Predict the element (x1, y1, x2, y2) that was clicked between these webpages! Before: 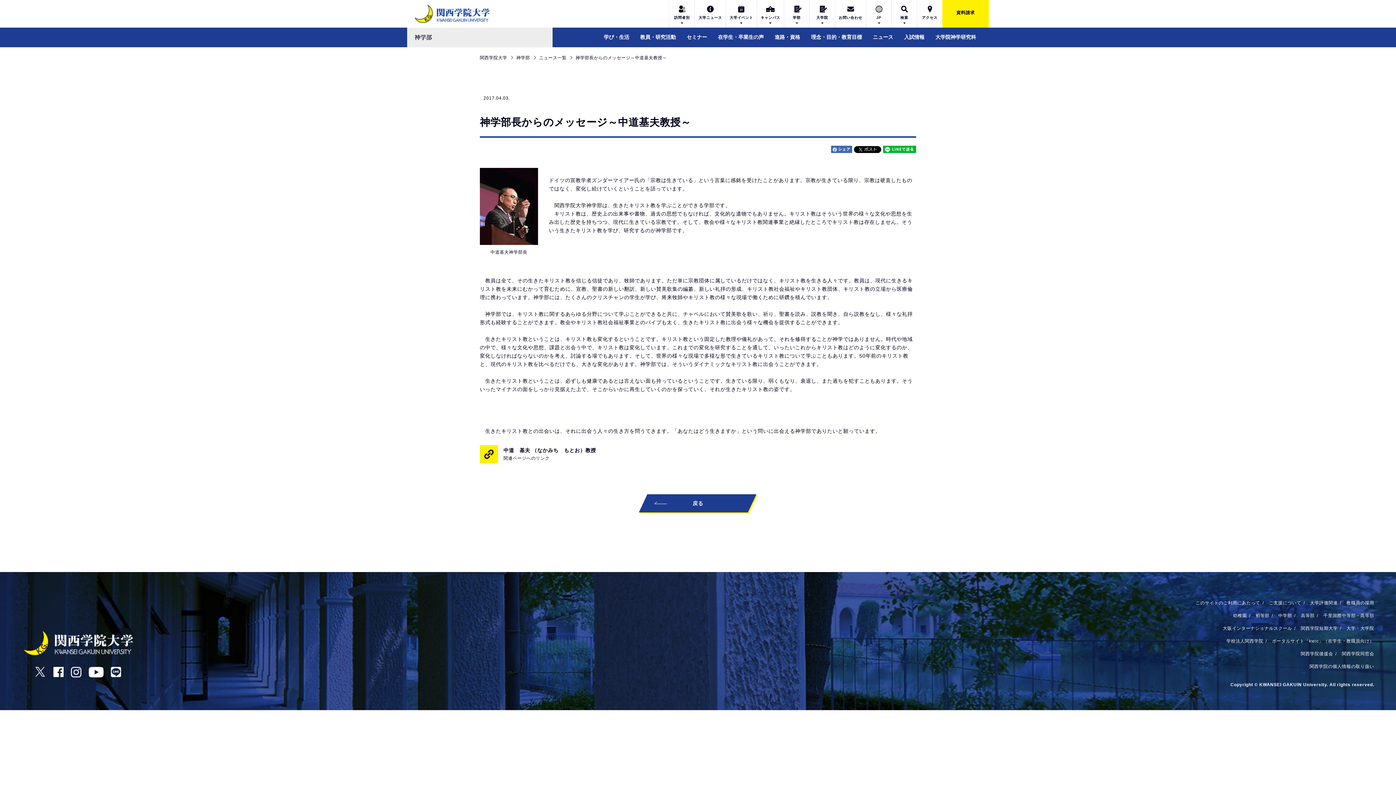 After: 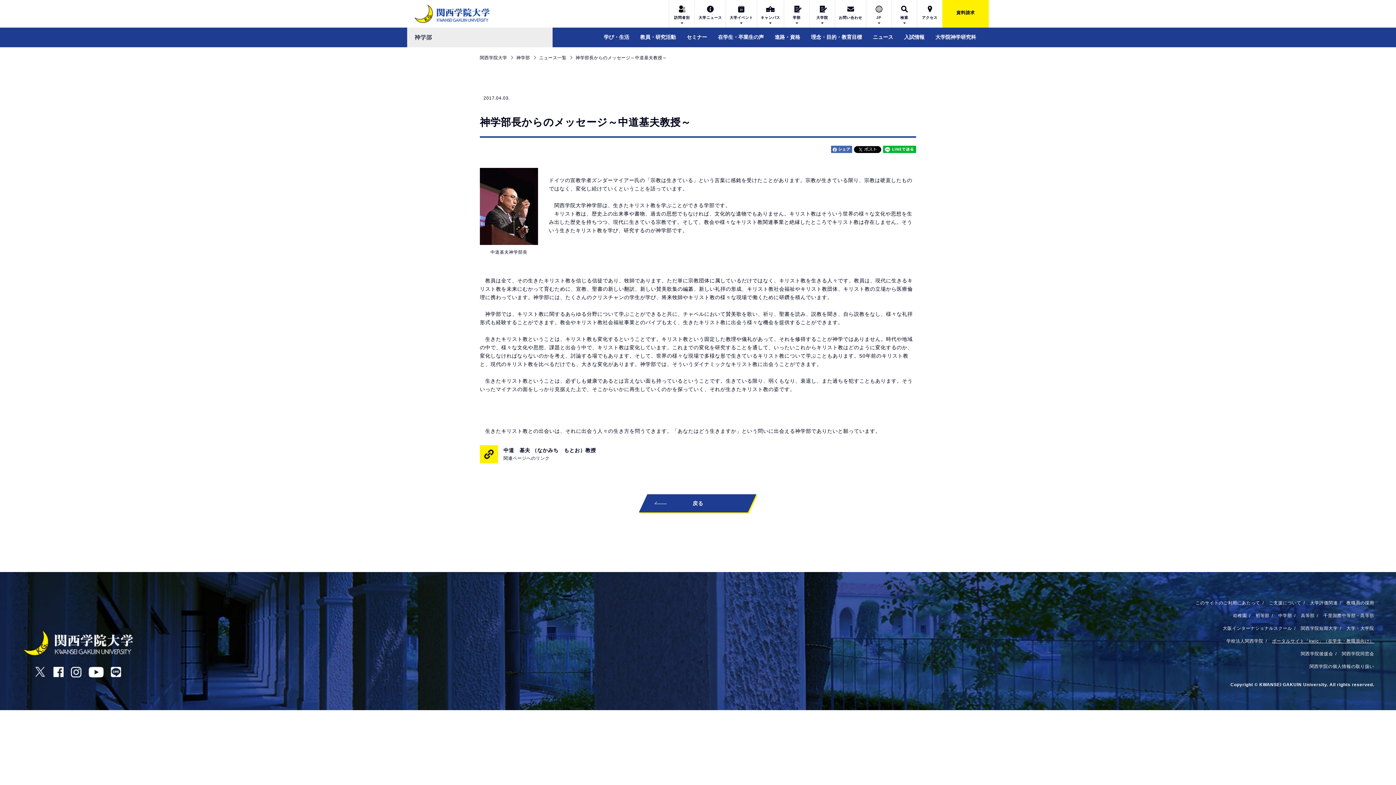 Action: label: ポータルサイト「kwic」（在学生・教職員向け） bbox: (1263, 637, 1374, 645)